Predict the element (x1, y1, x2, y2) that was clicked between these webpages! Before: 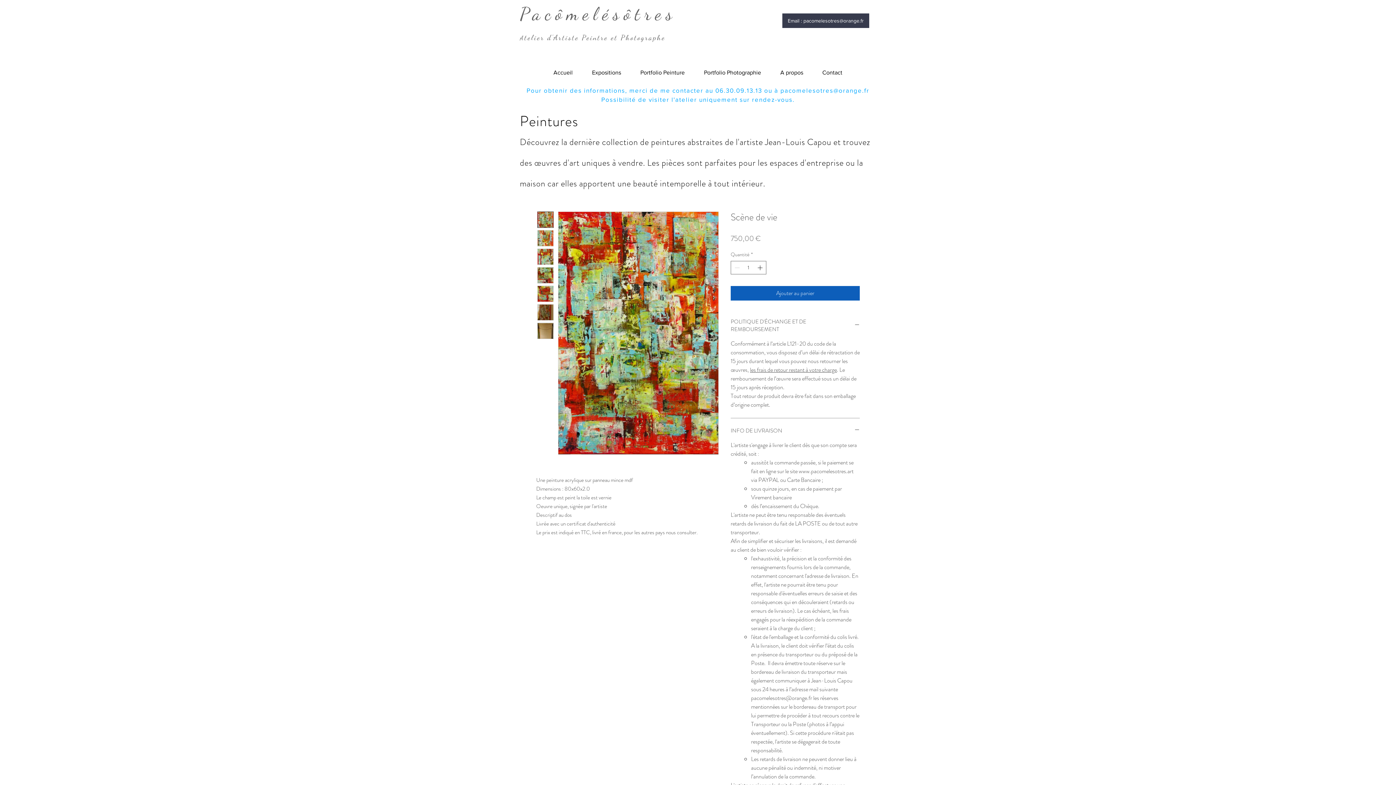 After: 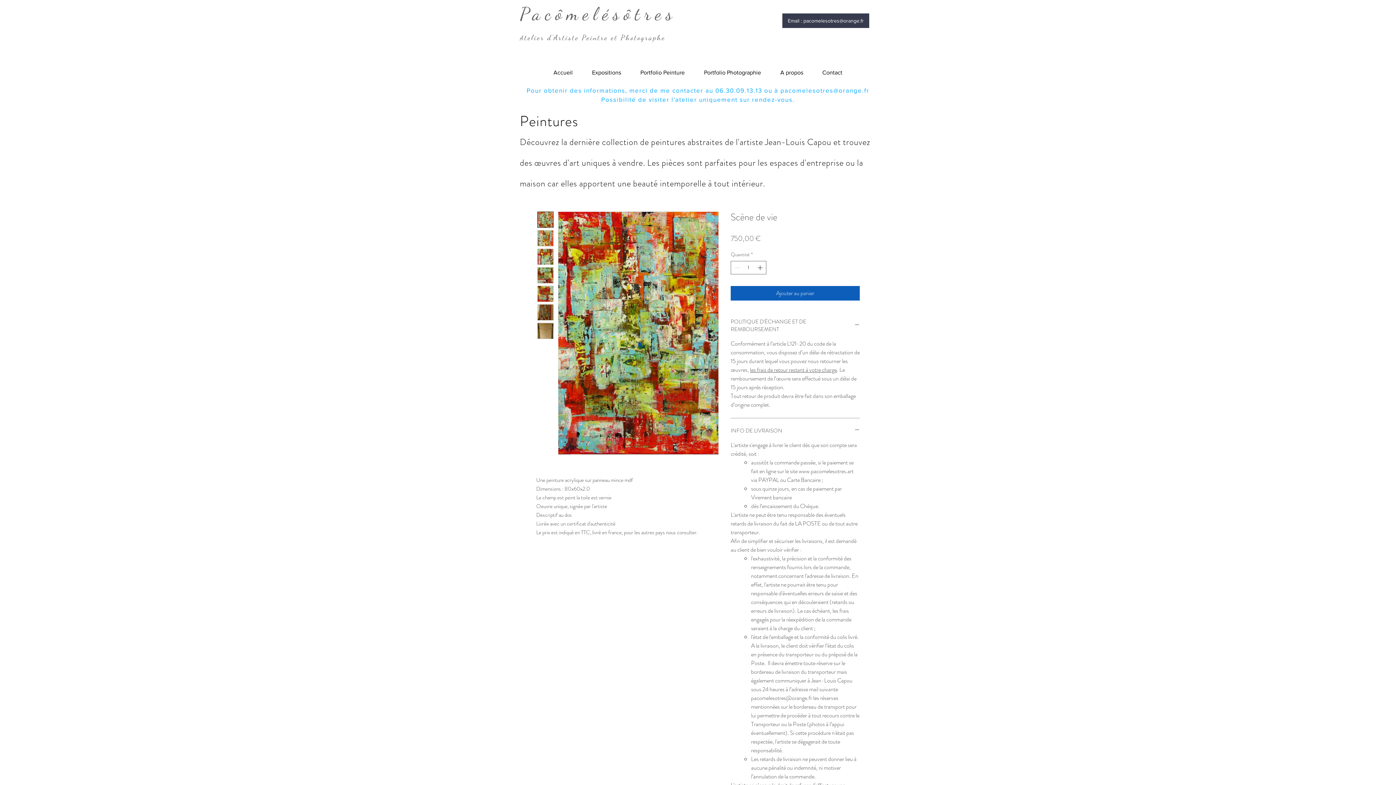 Action: bbox: (537, 211, 553, 228)